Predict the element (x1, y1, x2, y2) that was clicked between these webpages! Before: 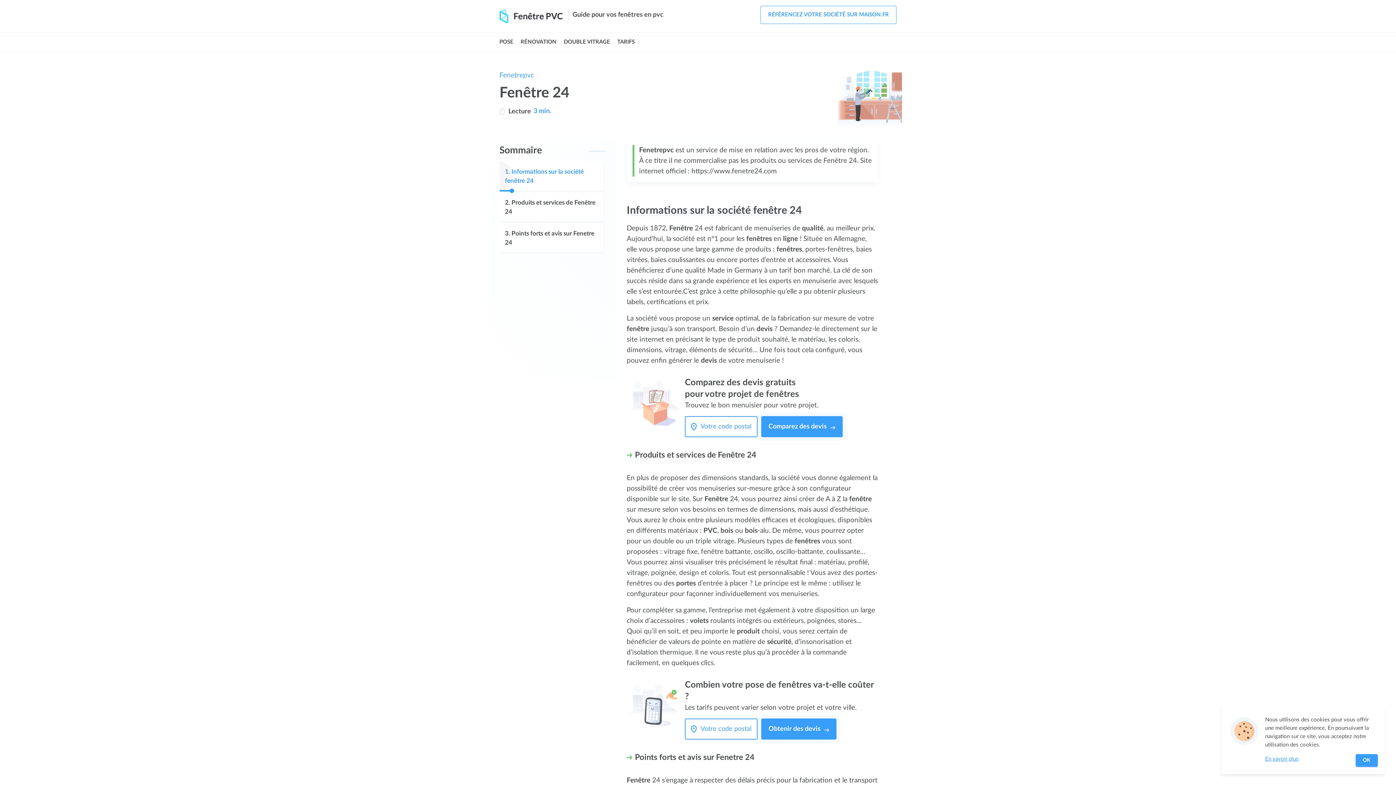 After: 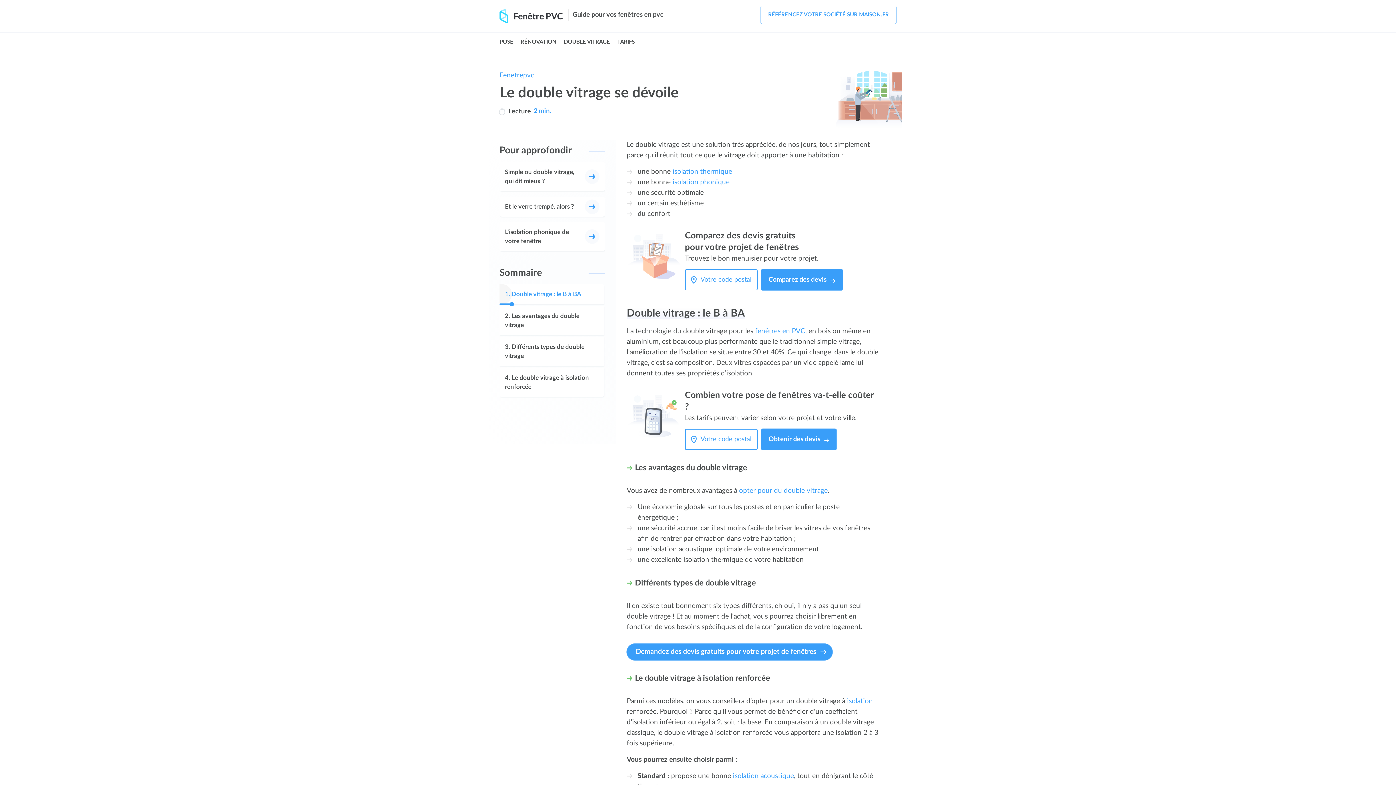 Action: label: DOUBLE VITRAGE bbox: (564, 33, 610, 50)